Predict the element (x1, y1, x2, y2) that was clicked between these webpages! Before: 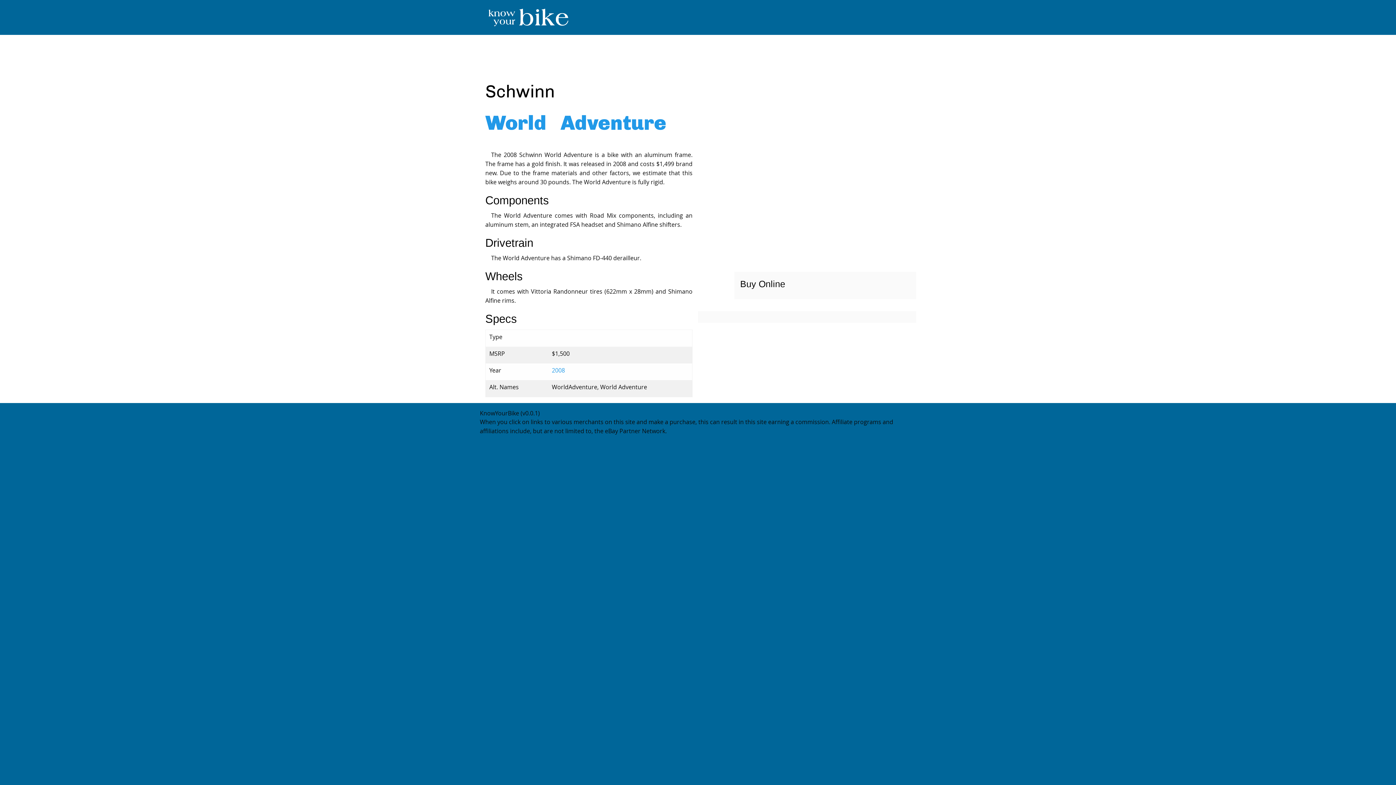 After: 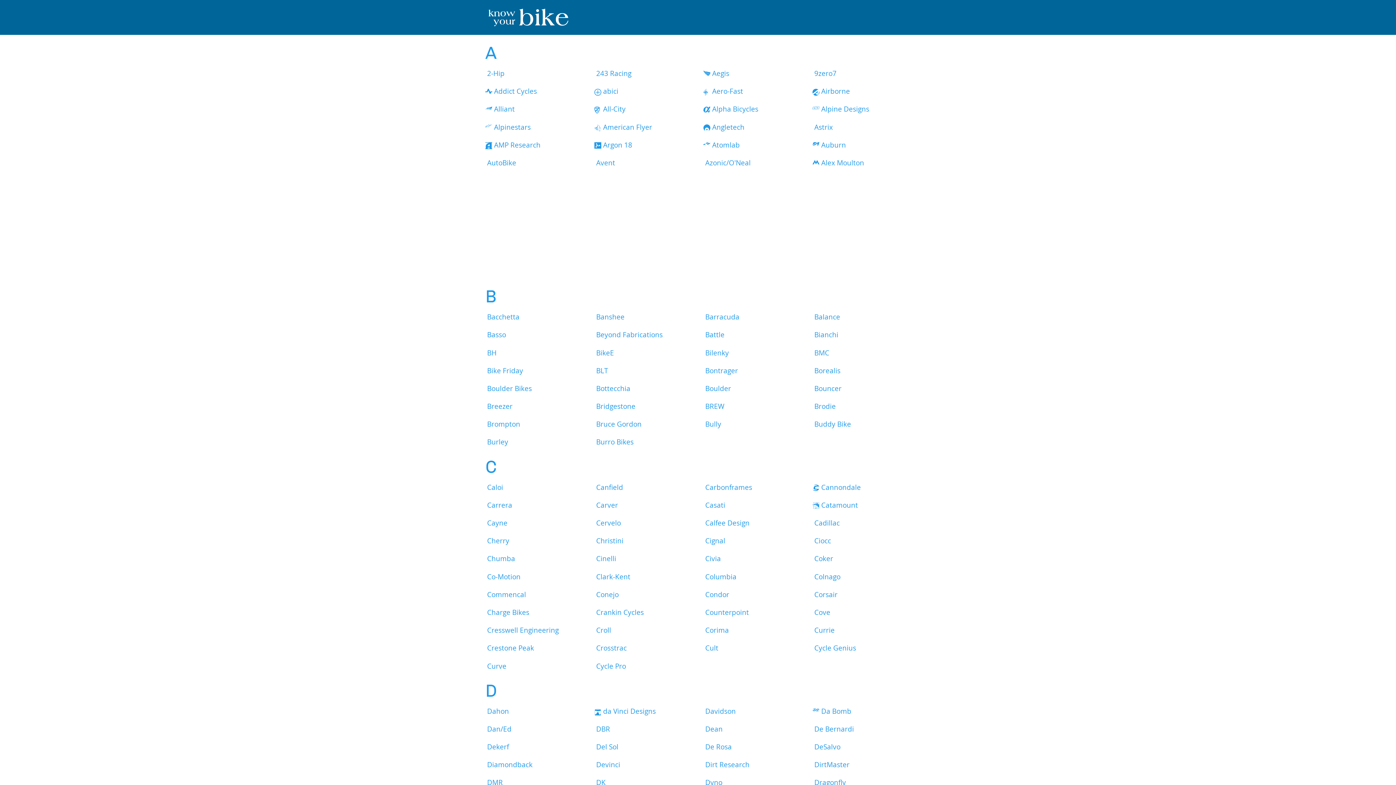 Action: bbox: (488, 10, 568, 22)